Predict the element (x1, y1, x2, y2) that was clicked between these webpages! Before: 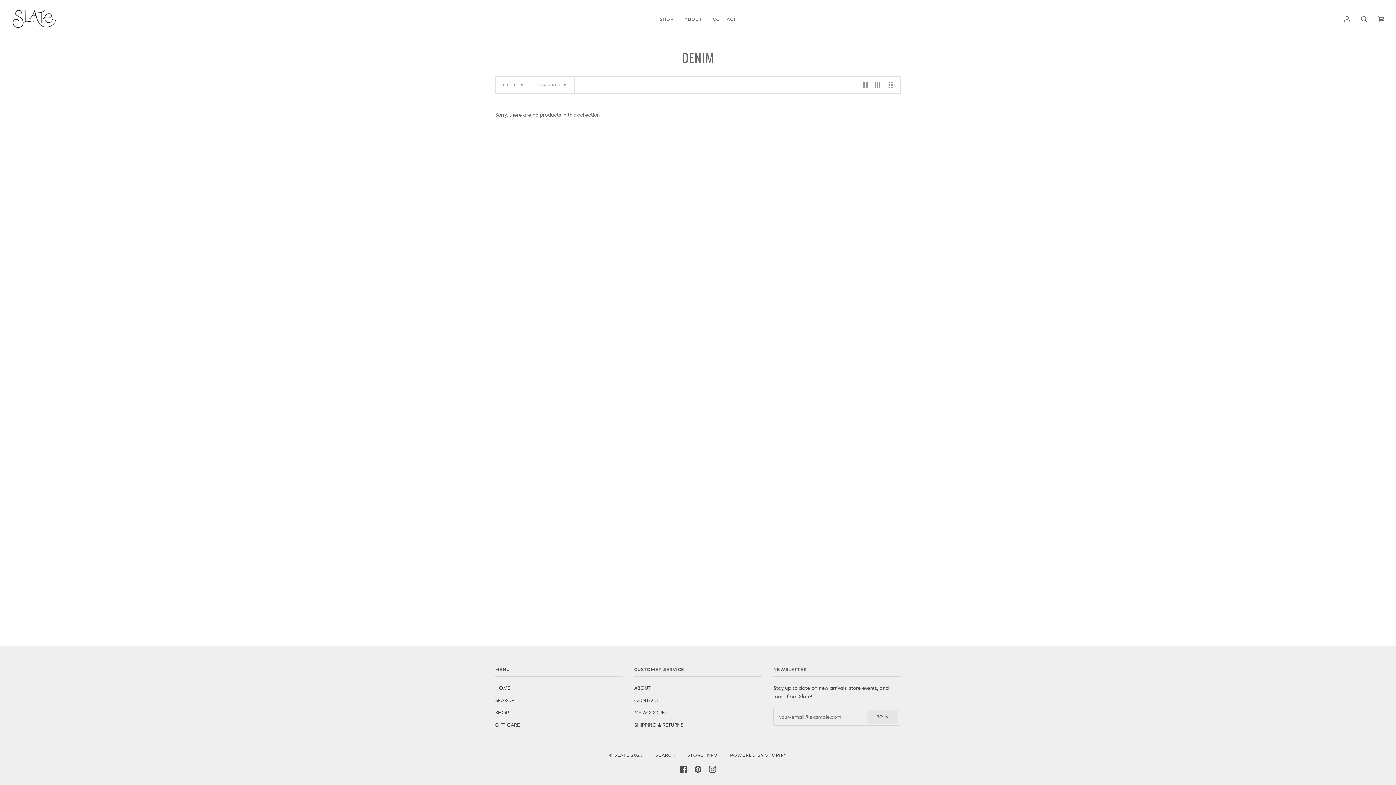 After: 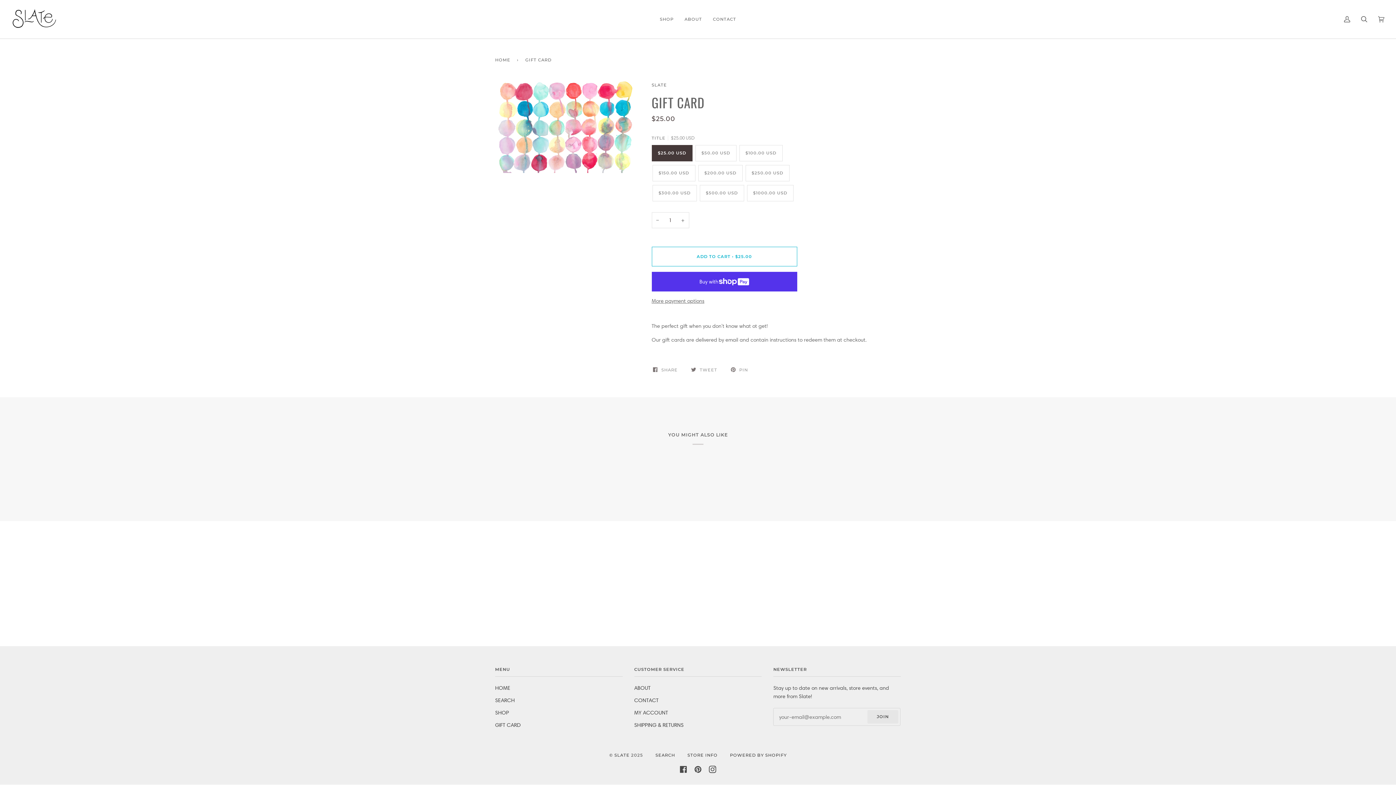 Action: label: GIFT CARD bbox: (495, 722, 520, 728)